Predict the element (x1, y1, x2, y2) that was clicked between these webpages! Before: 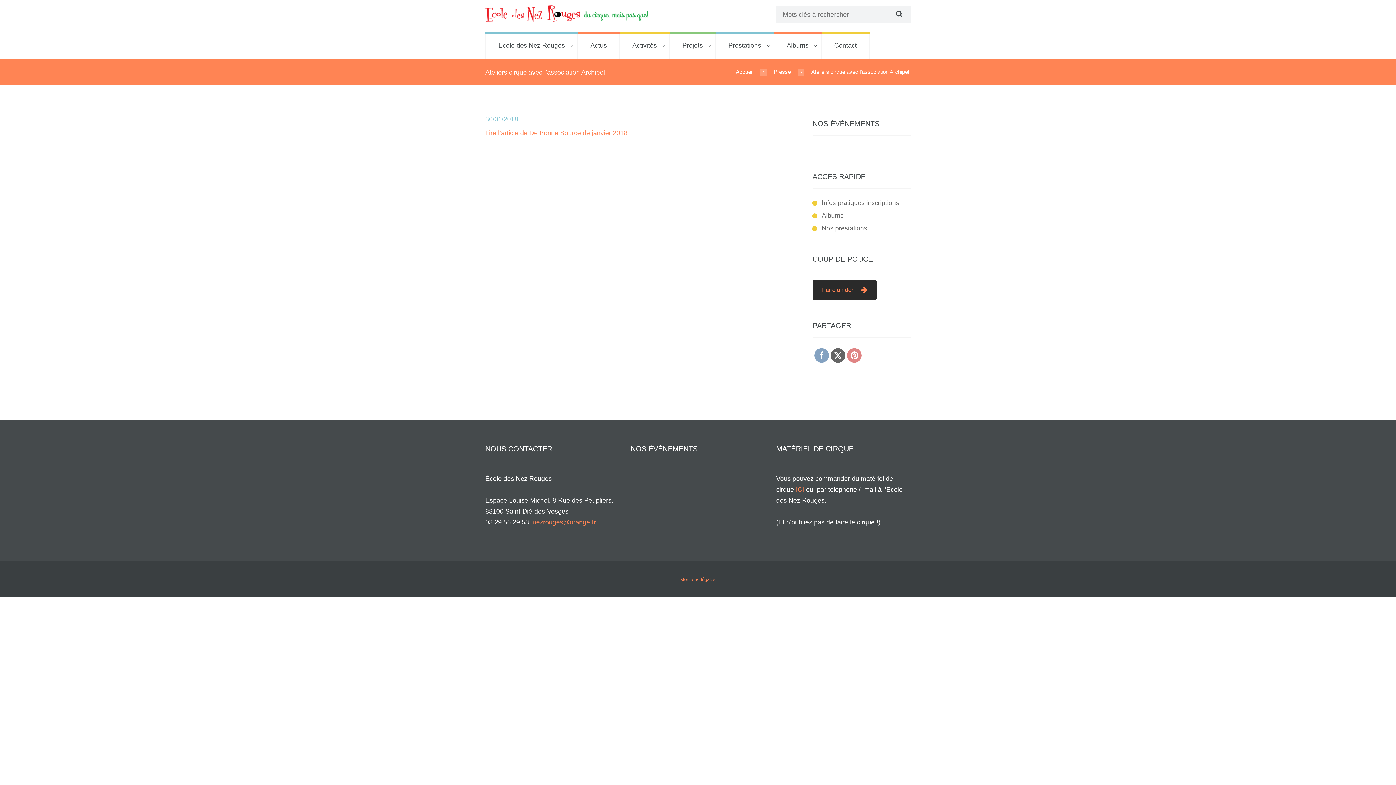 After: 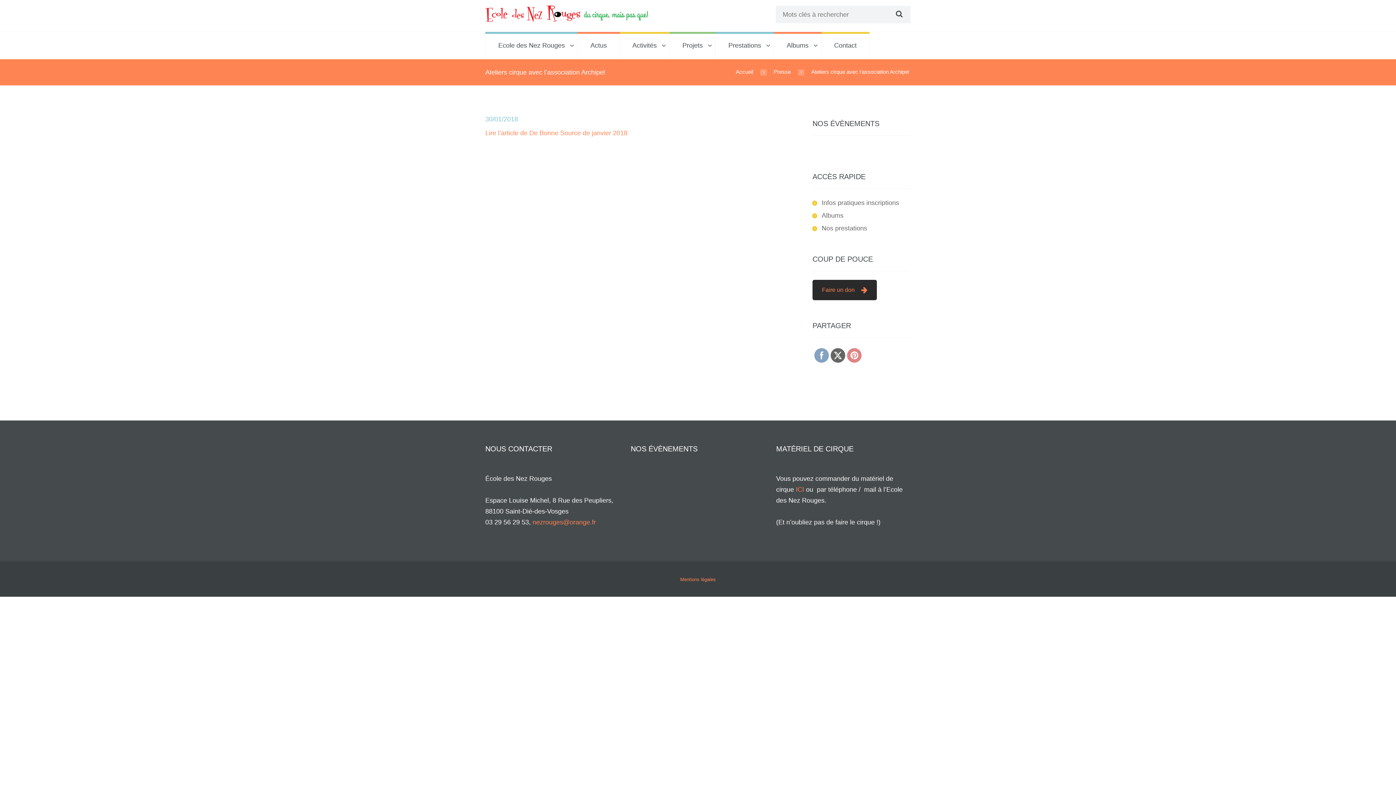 Action: bbox: (891, 9, 905, 18)